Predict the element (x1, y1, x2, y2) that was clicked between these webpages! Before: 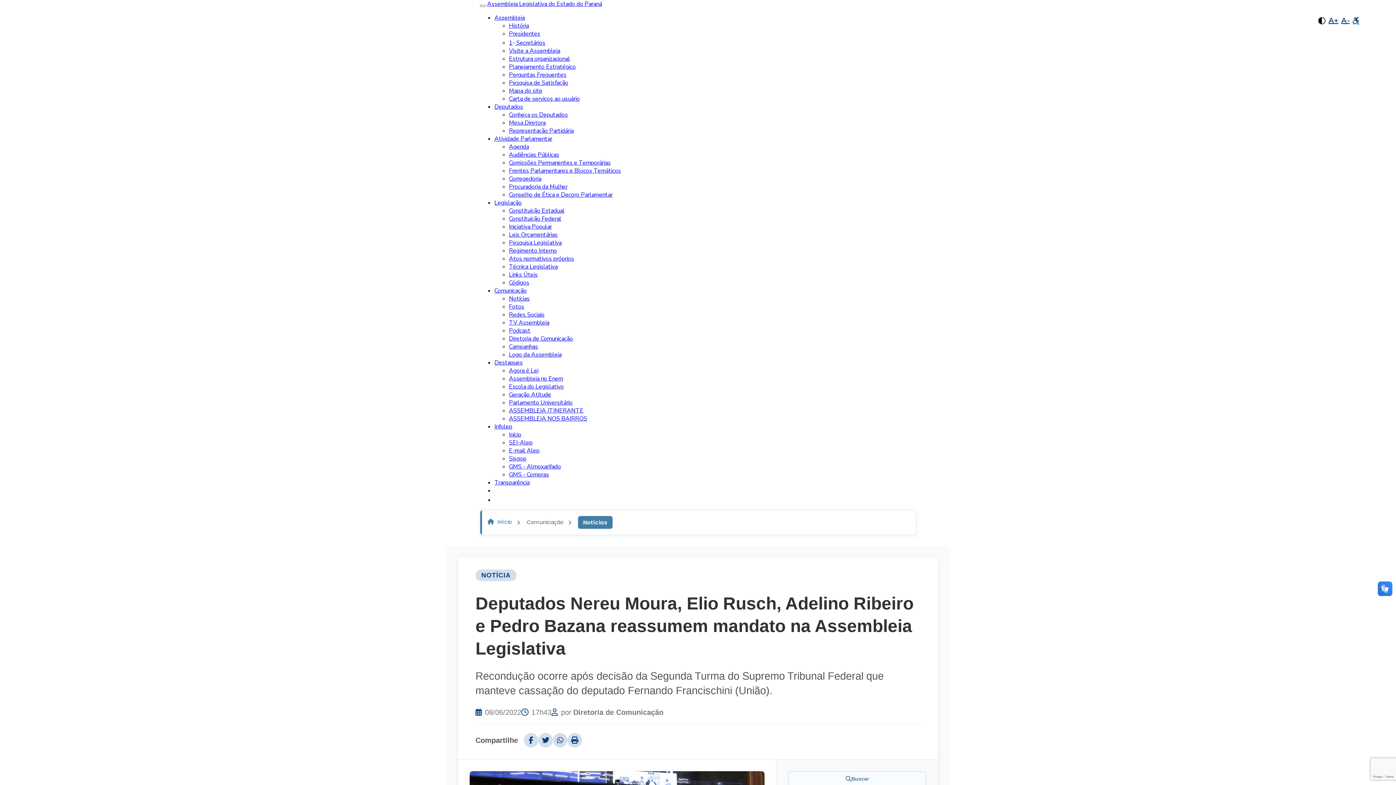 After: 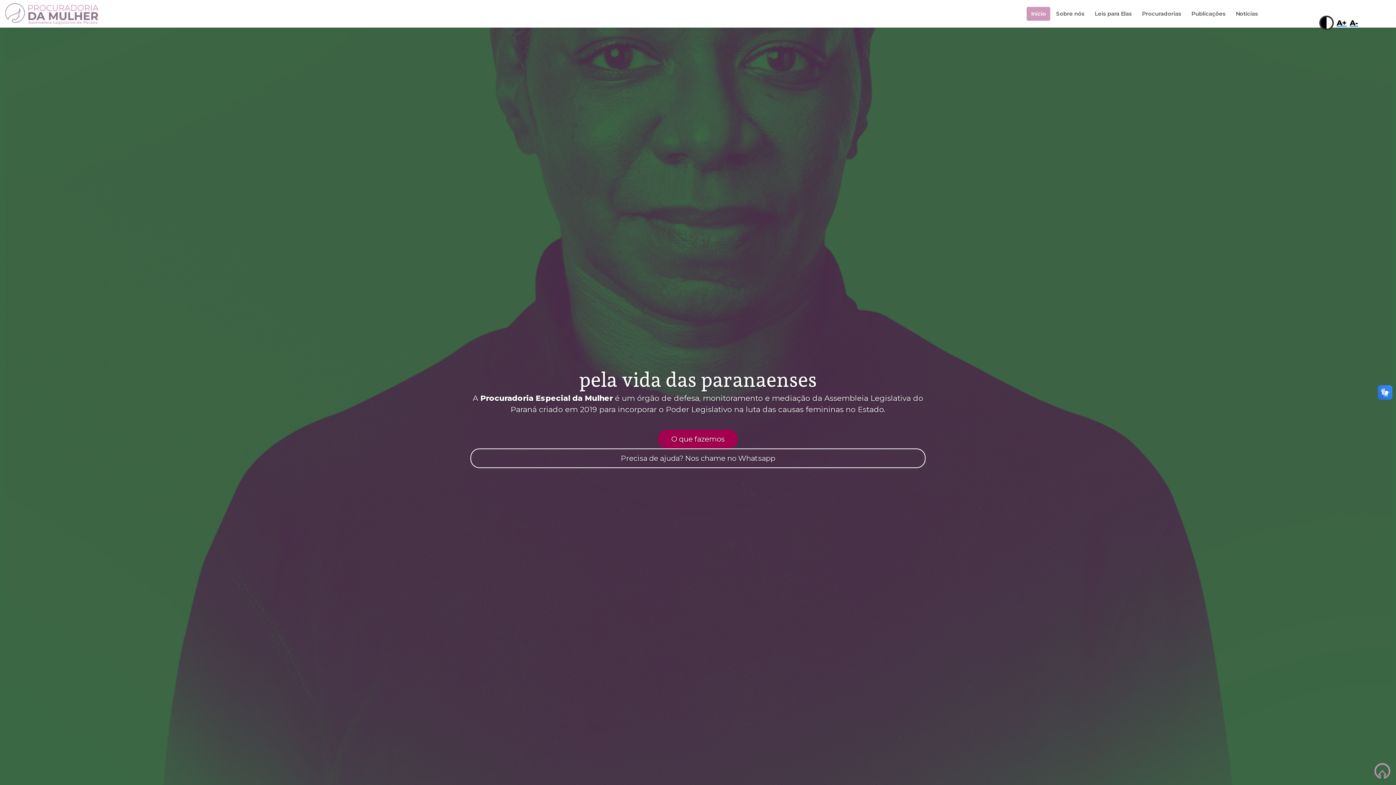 Action: bbox: (509, 183, 567, 191) label: Procuradoria da Mulher